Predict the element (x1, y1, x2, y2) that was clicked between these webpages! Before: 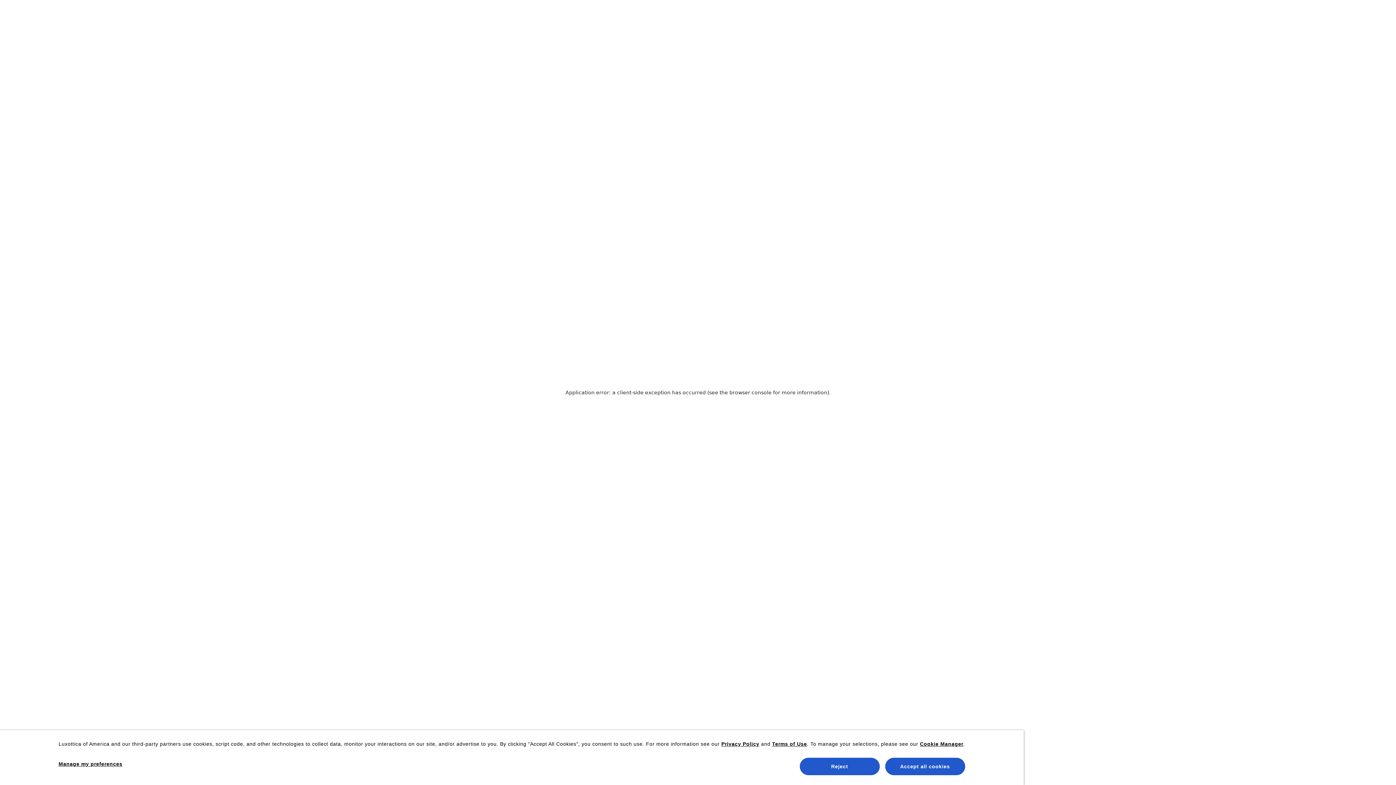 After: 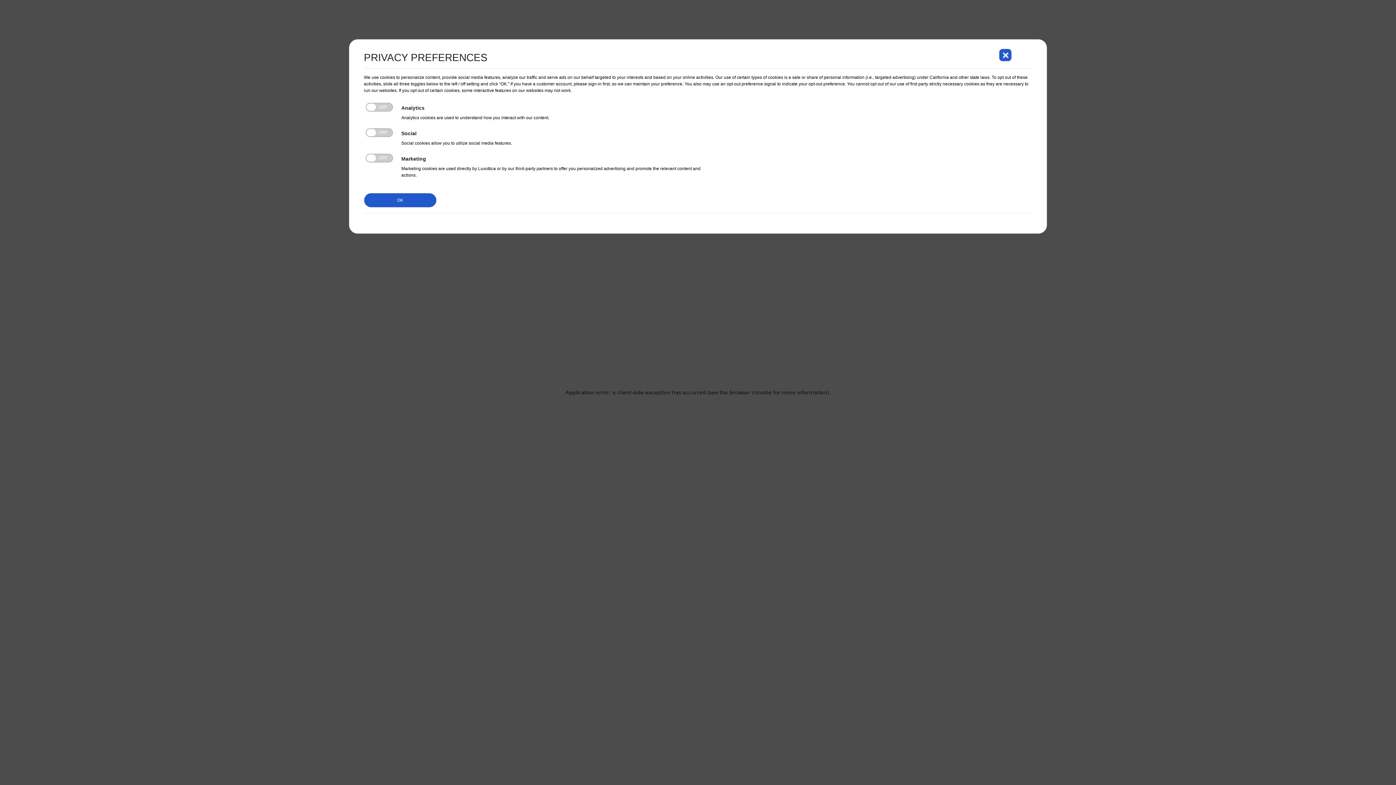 Action: bbox: (920, 741, 963, 747) label: Cookie Manager